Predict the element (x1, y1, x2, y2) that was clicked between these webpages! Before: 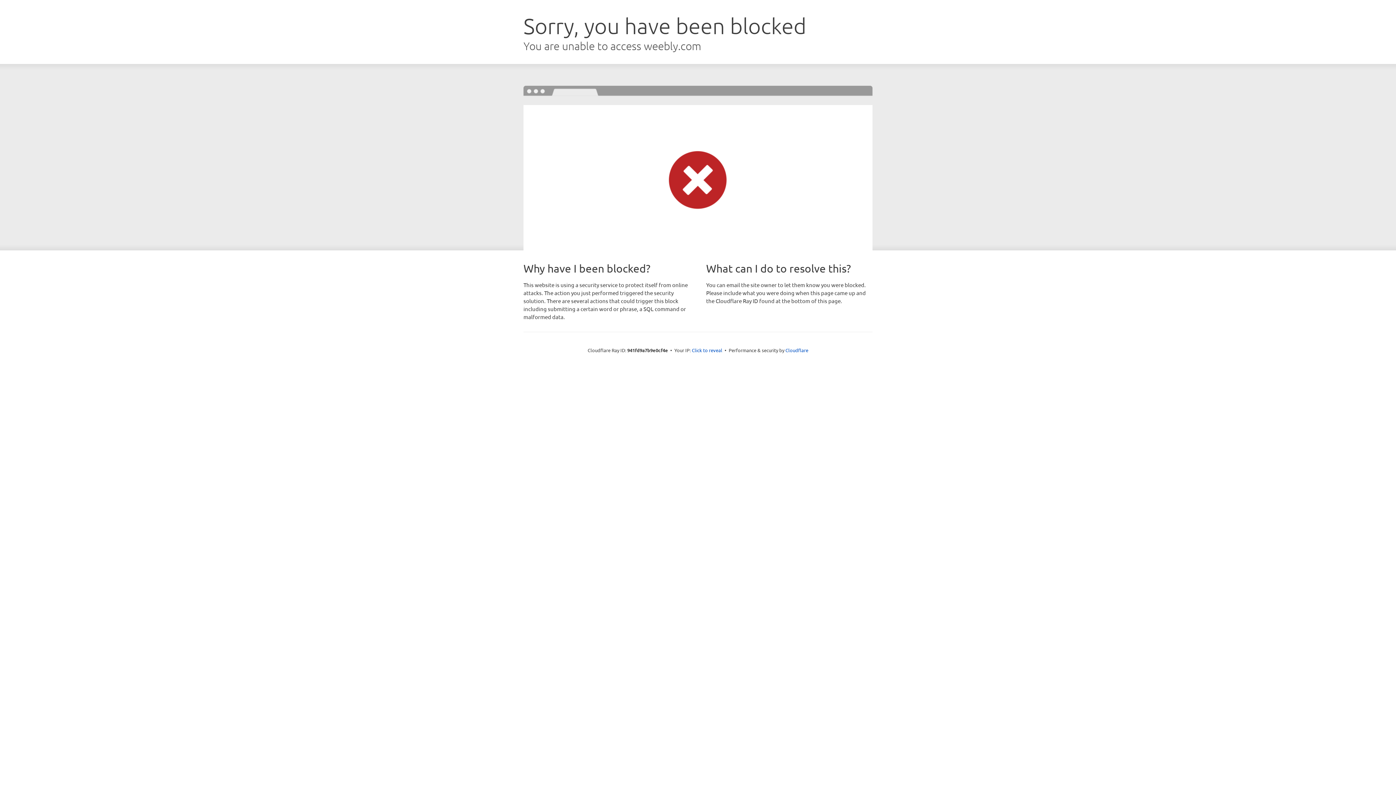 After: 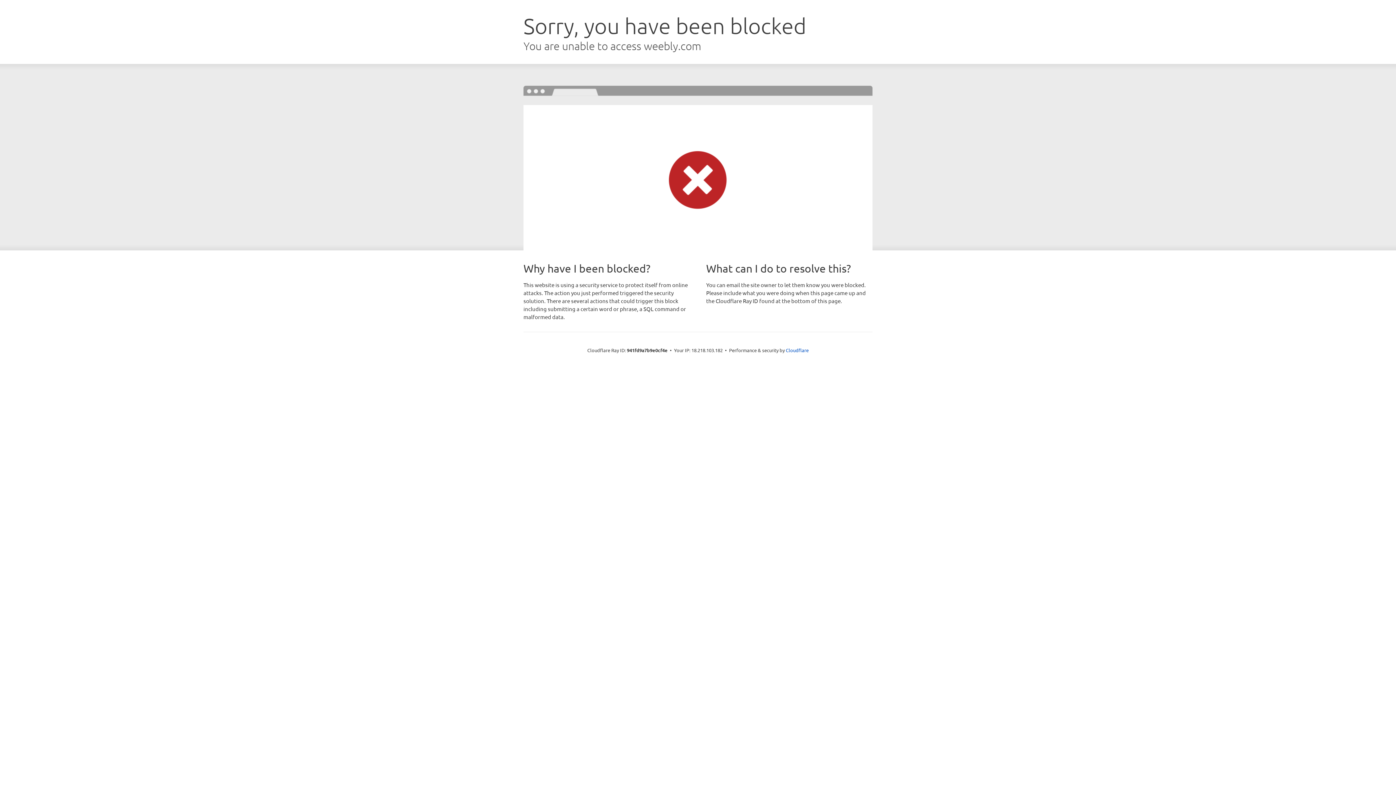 Action: bbox: (692, 346, 722, 353) label: Click to reveal